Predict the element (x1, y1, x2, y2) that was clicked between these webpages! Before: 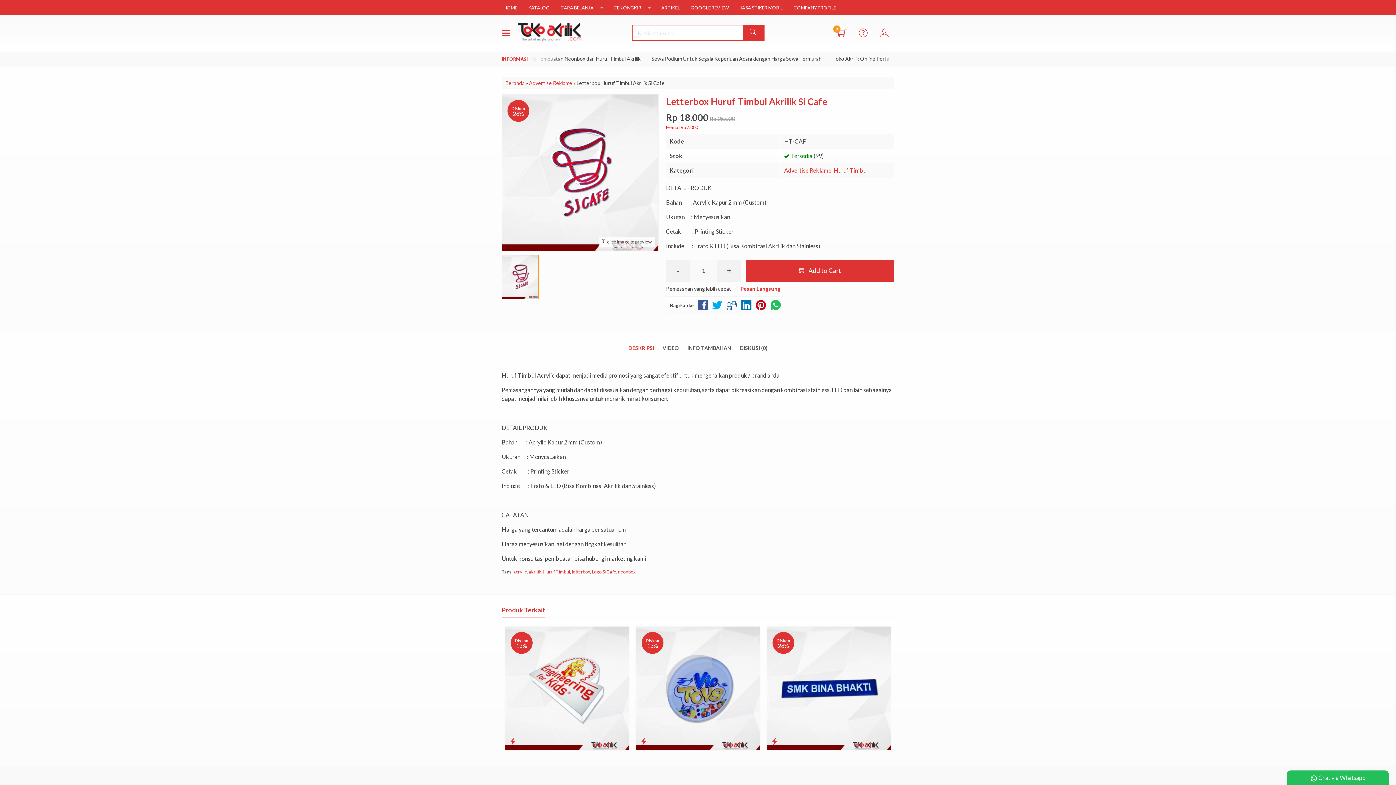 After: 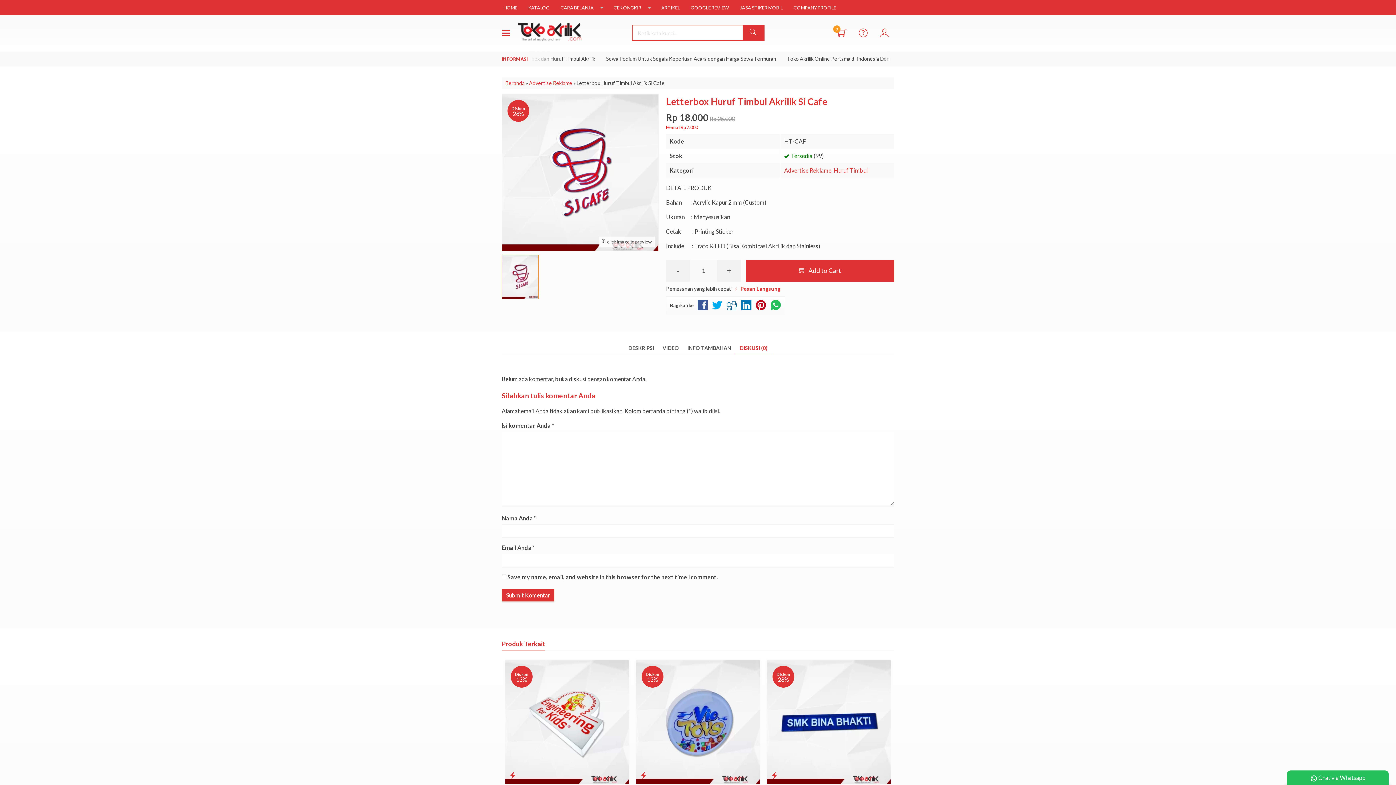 Action: bbox: (735, 342, 772, 354) label: DISKUSI (0)